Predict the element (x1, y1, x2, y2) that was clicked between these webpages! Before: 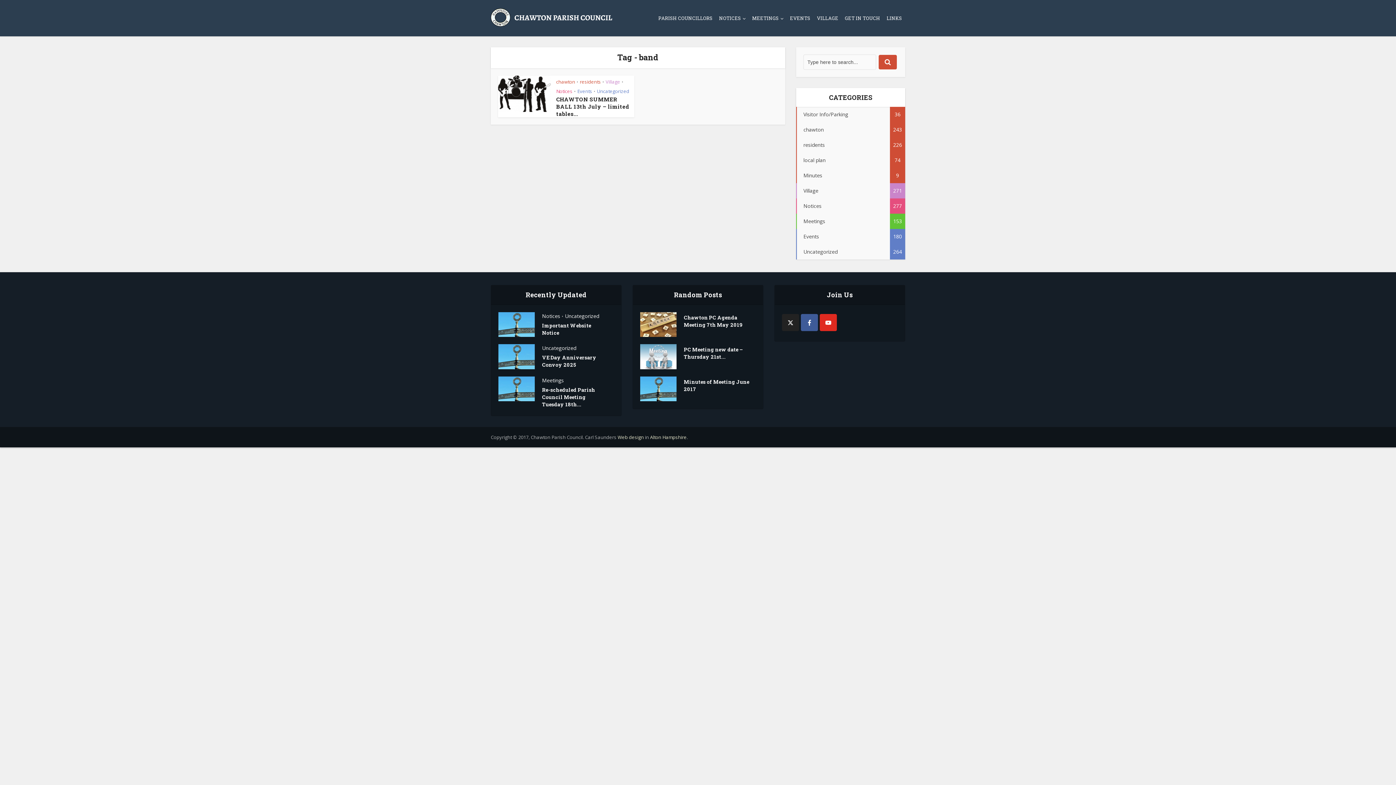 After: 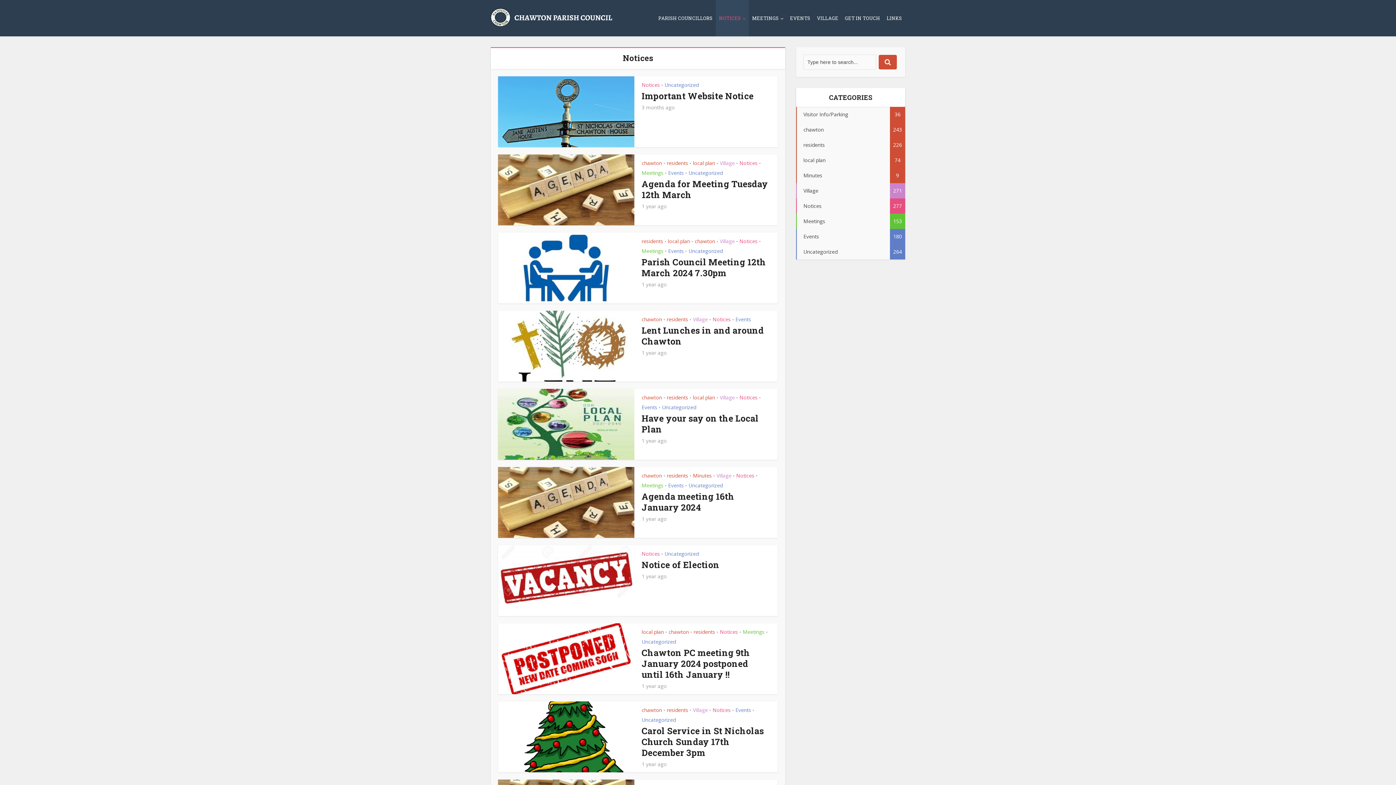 Action: bbox: (796, 198, 905, 213) label: Notices
277